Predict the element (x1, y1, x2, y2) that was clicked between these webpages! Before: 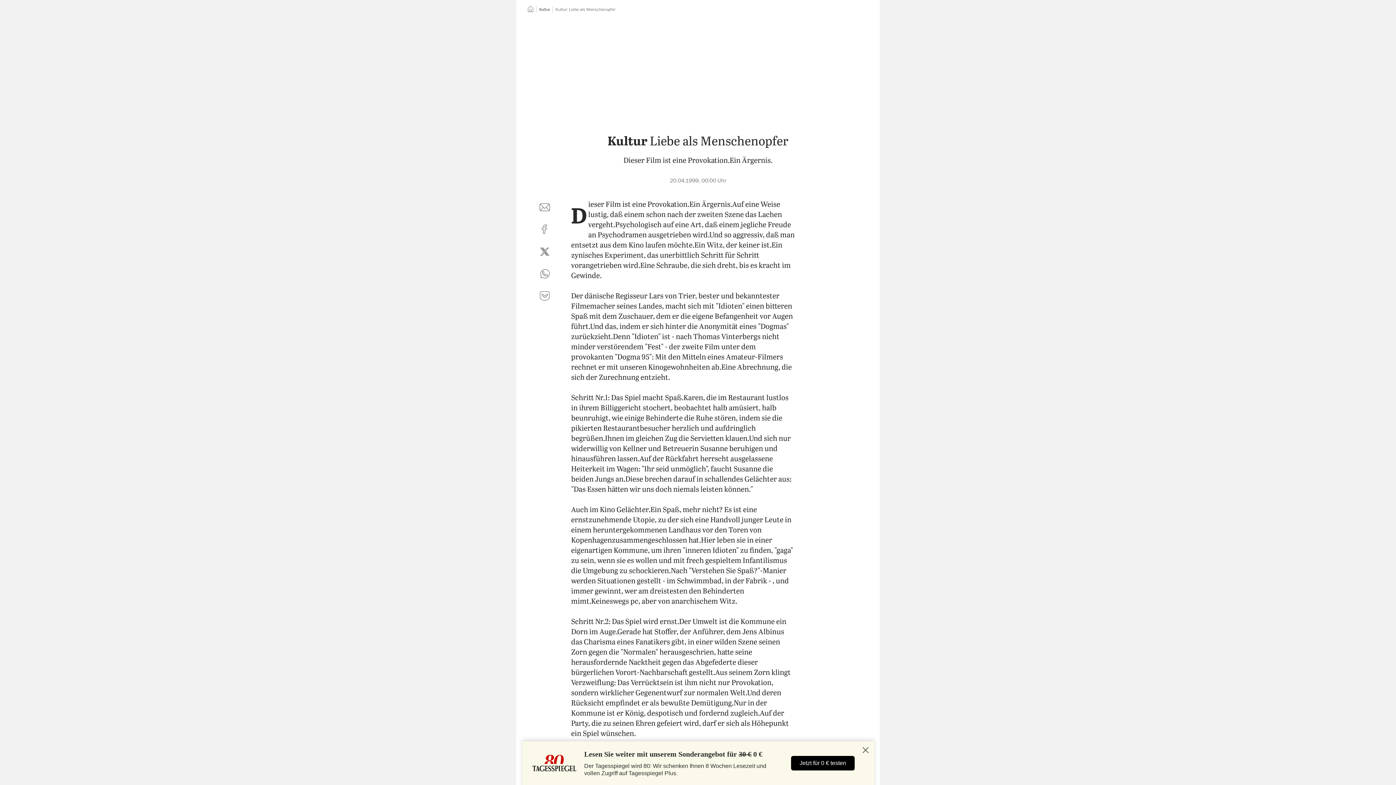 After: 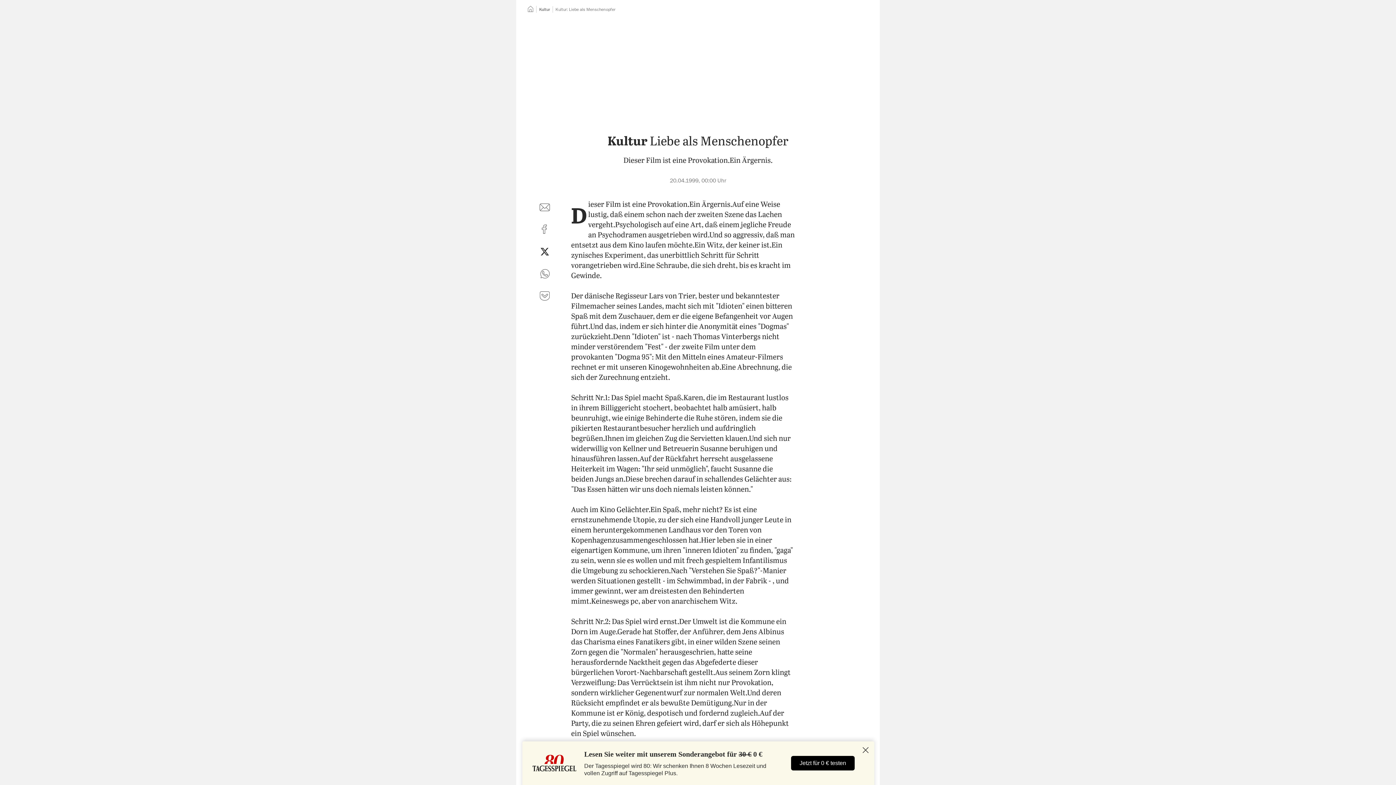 Action: label: auf Twitter teilen bbox: (536, 243, 553, 260)